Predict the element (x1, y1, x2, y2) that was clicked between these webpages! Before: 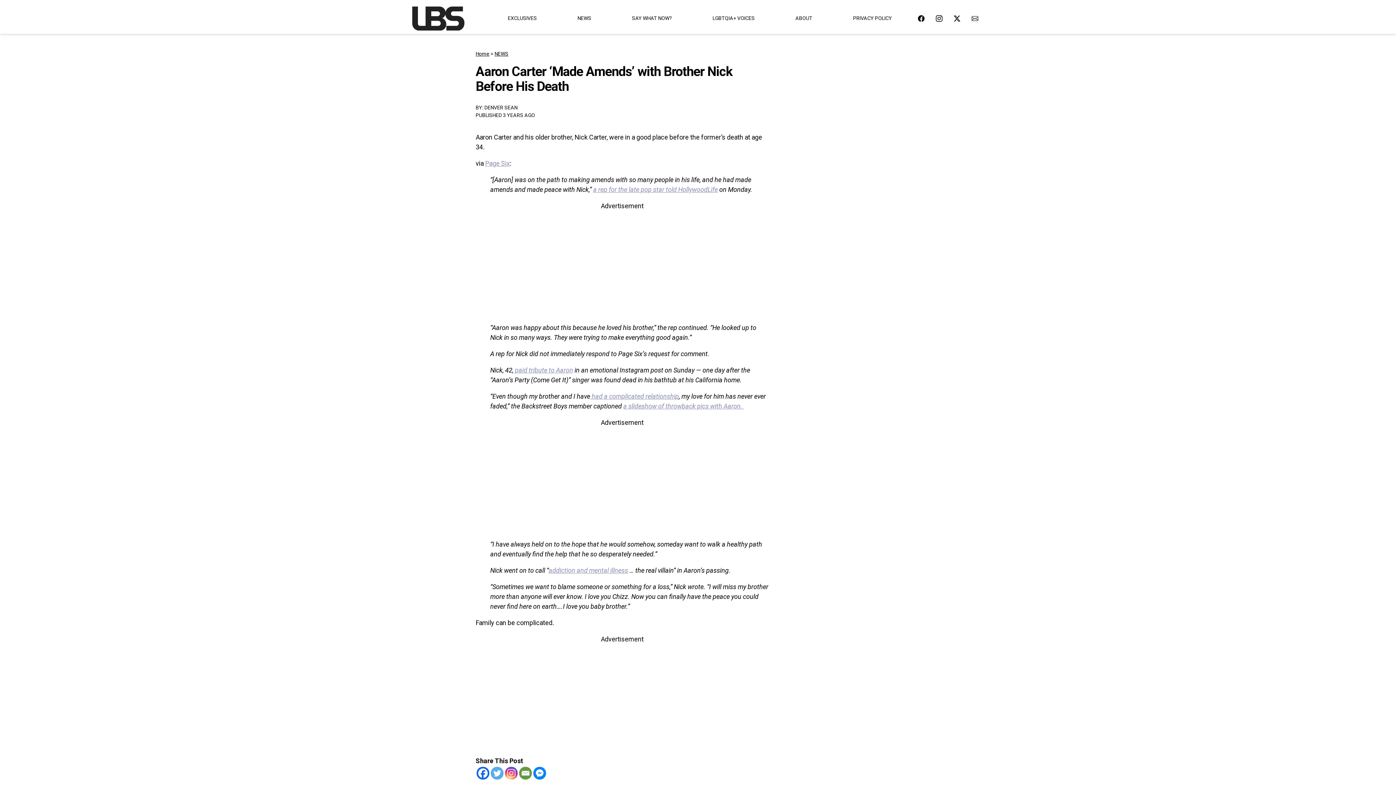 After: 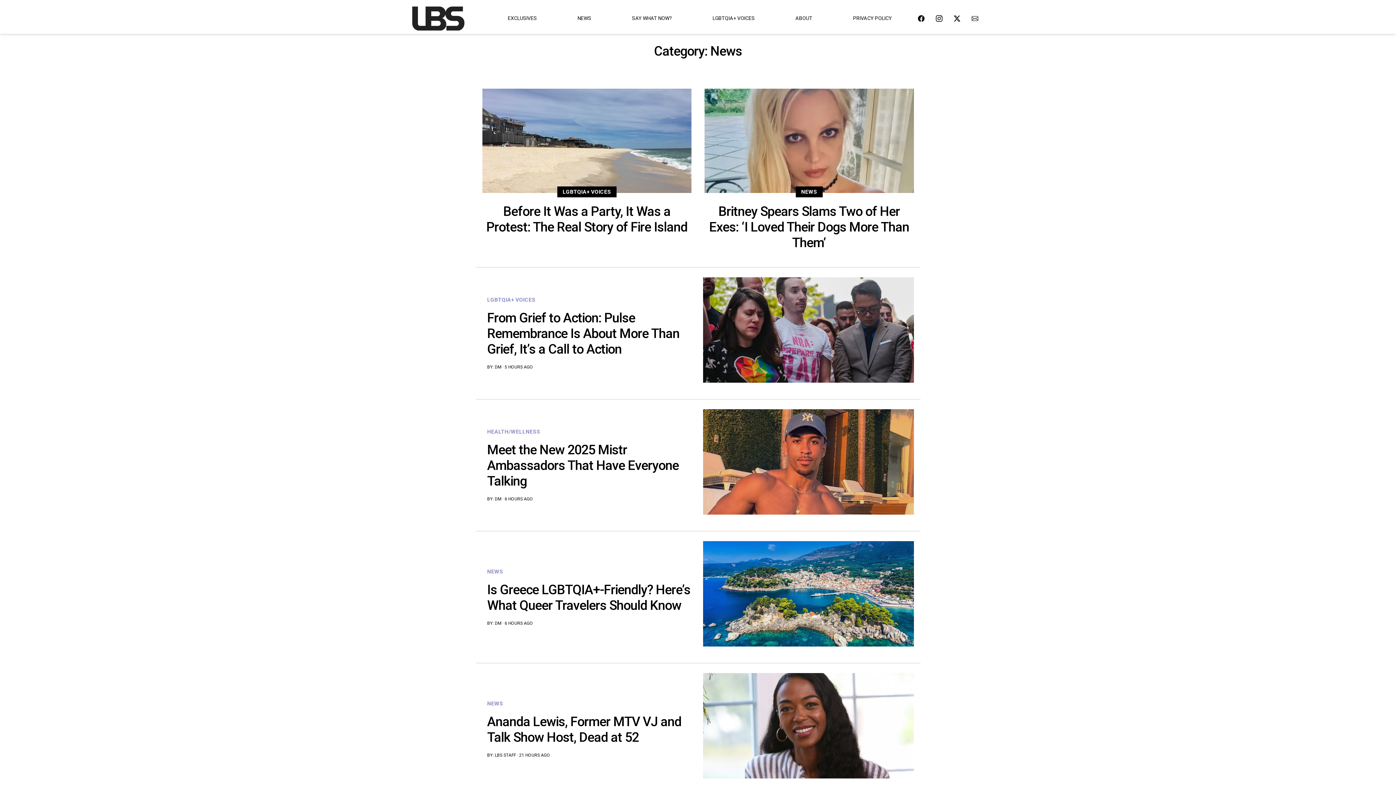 Action: bbox: (574, 11, 594, 25) label: NEWS